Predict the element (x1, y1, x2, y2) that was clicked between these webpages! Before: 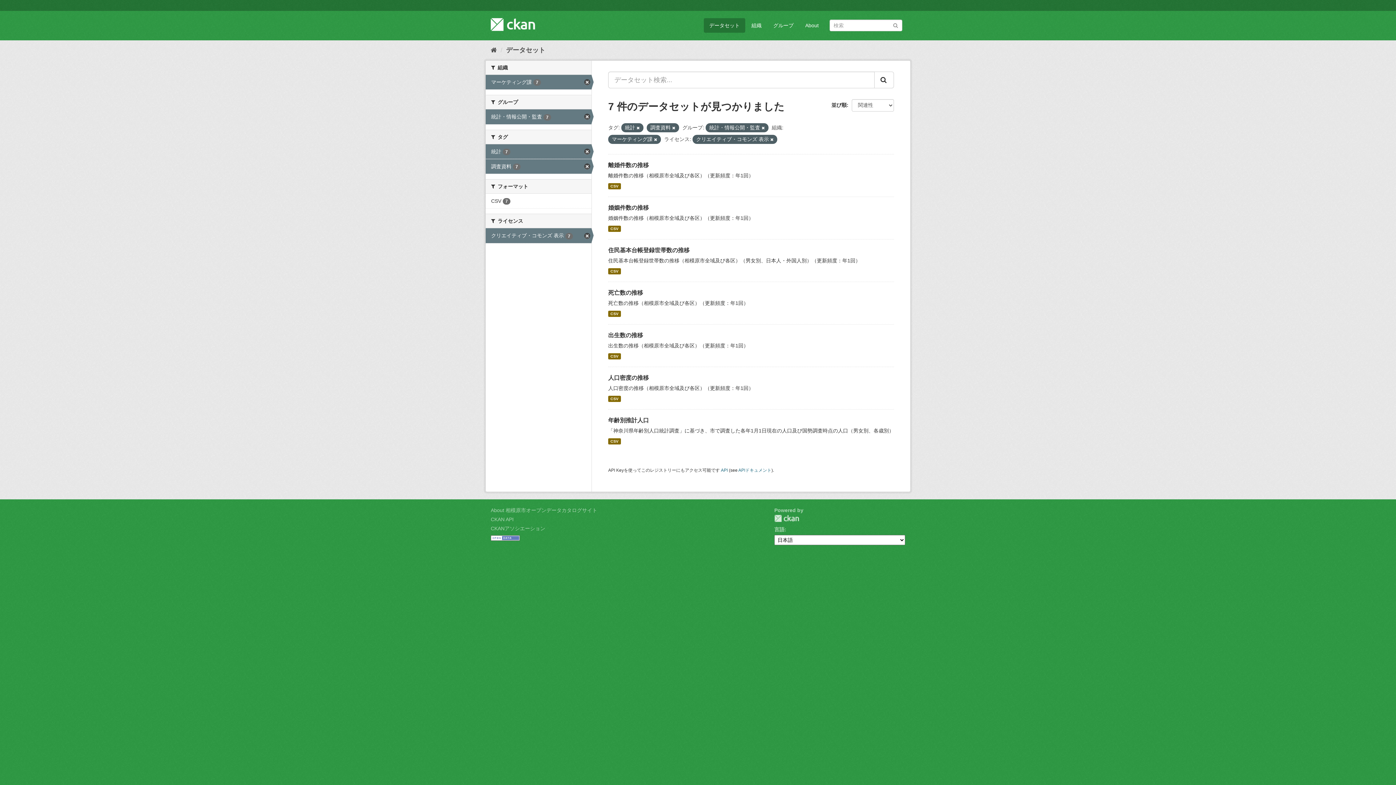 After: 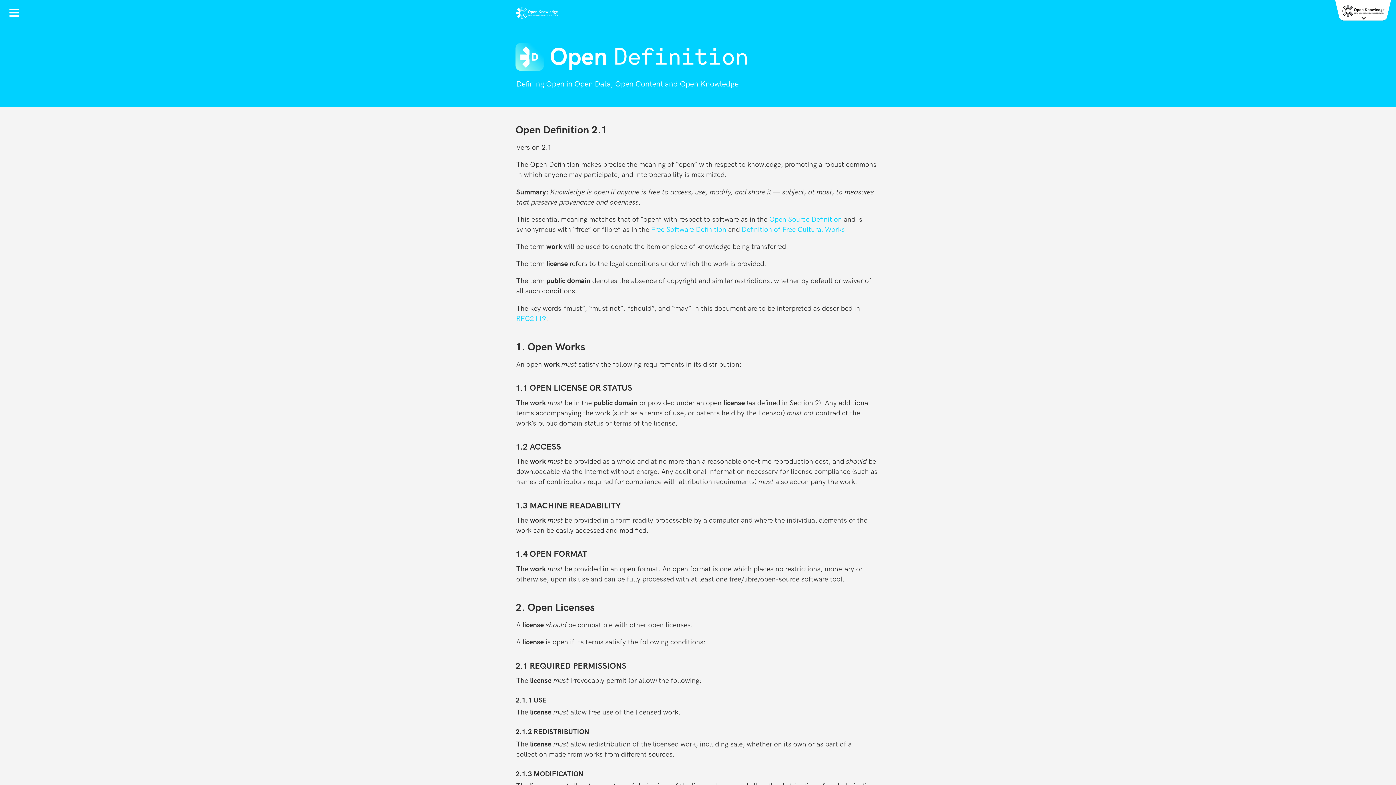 Action: bbox: (490, 534, 520, 540)